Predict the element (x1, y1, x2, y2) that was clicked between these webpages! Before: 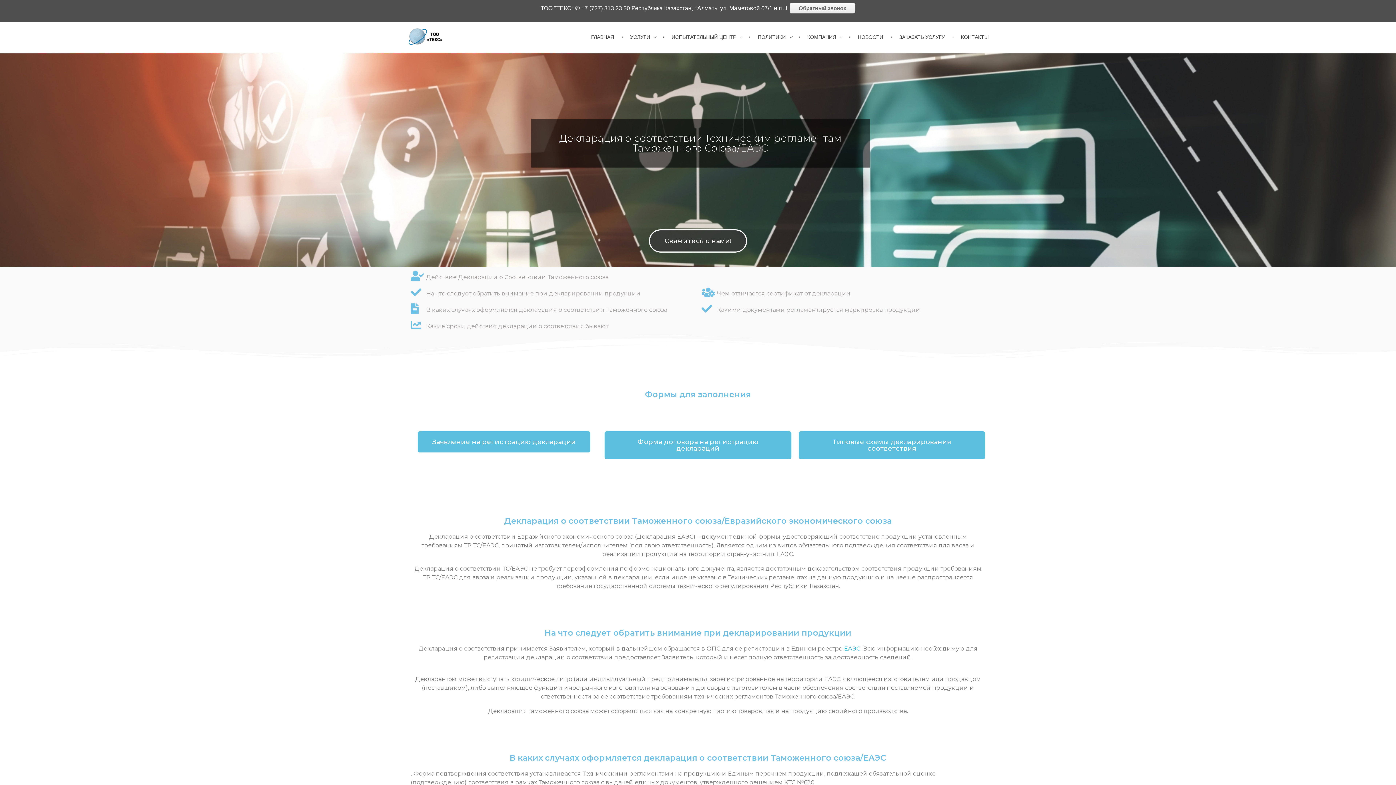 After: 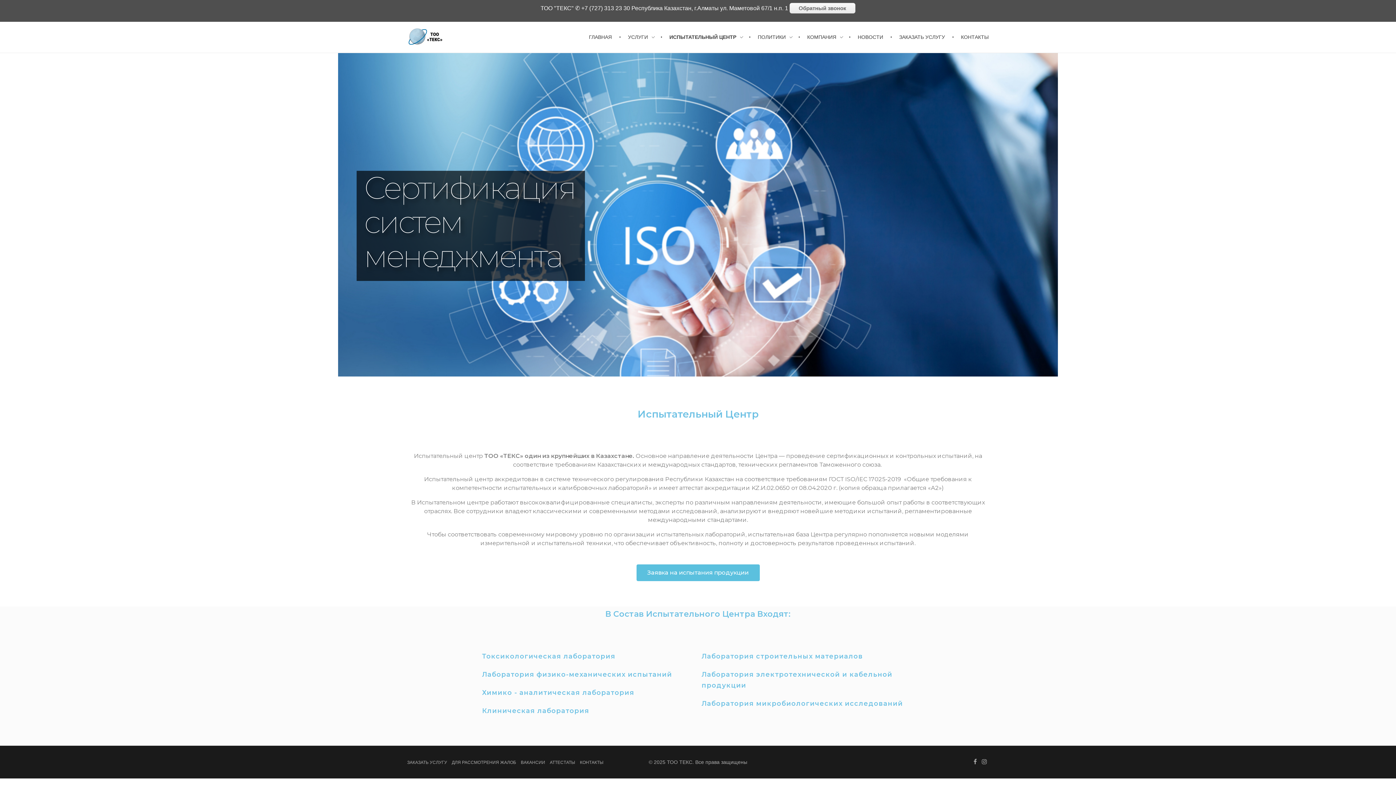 Action: label: ИСПЫТАТЕЛЬНЫЙ ЦЕНТР  bbox: (665, 21, 751, 52)